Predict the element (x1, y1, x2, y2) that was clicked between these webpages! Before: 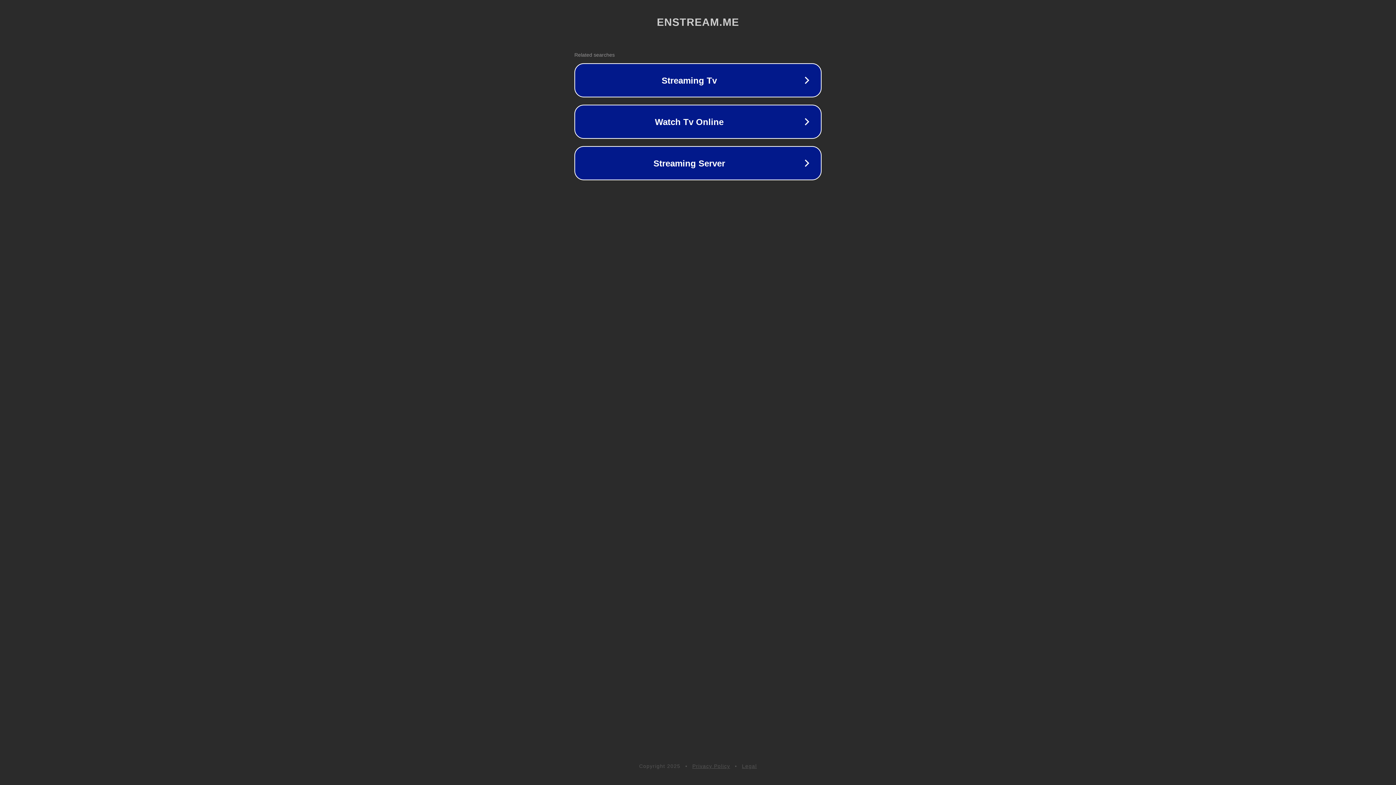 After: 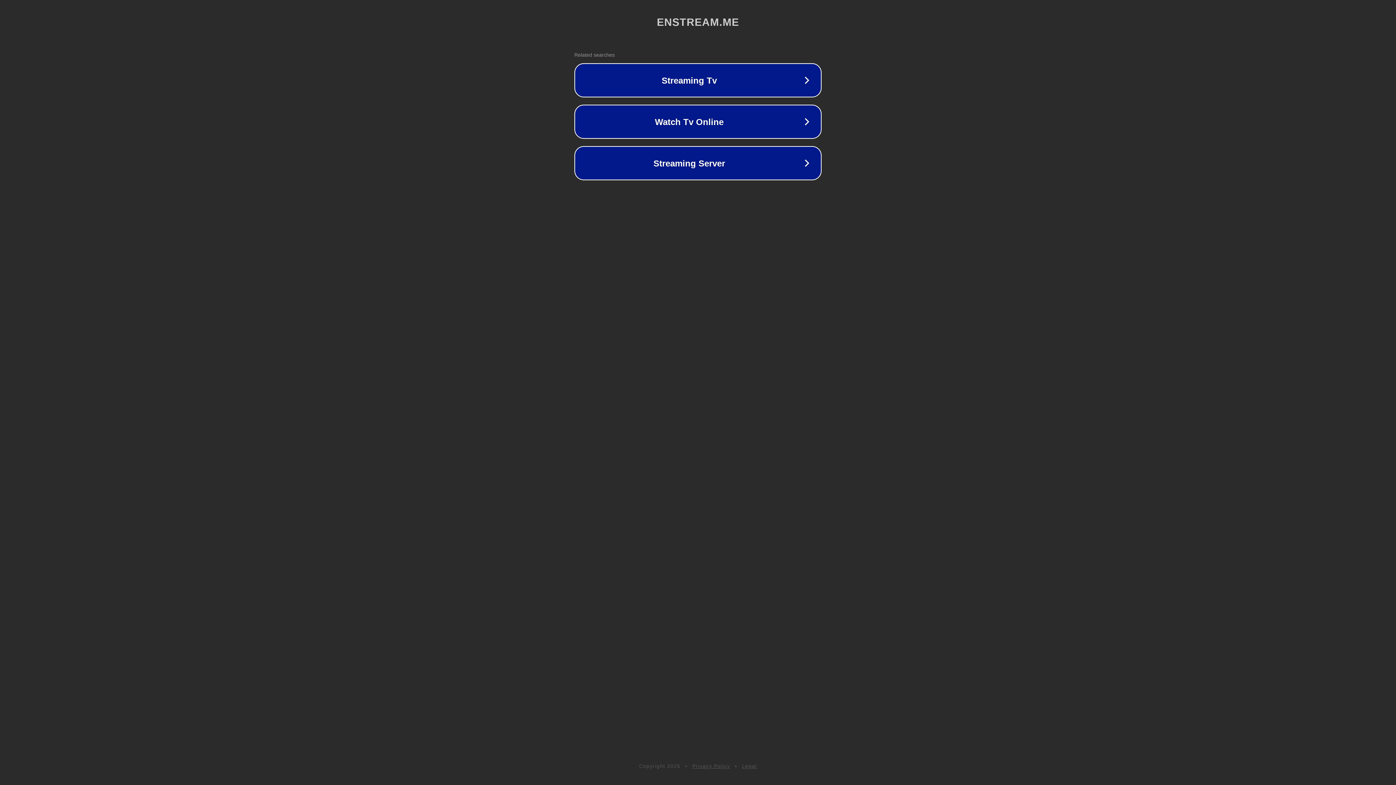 Action: label: Legal bbox: (742, 763, 757, 769)